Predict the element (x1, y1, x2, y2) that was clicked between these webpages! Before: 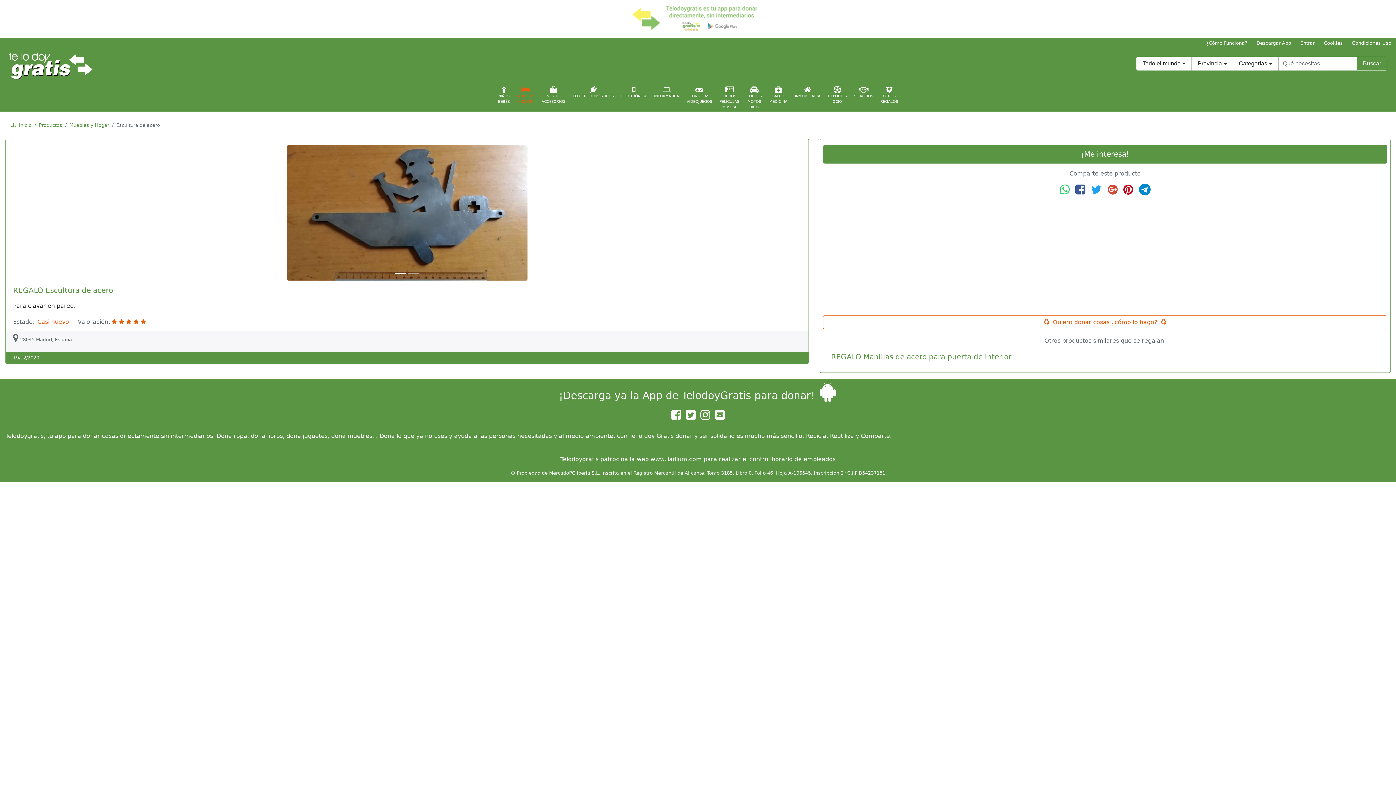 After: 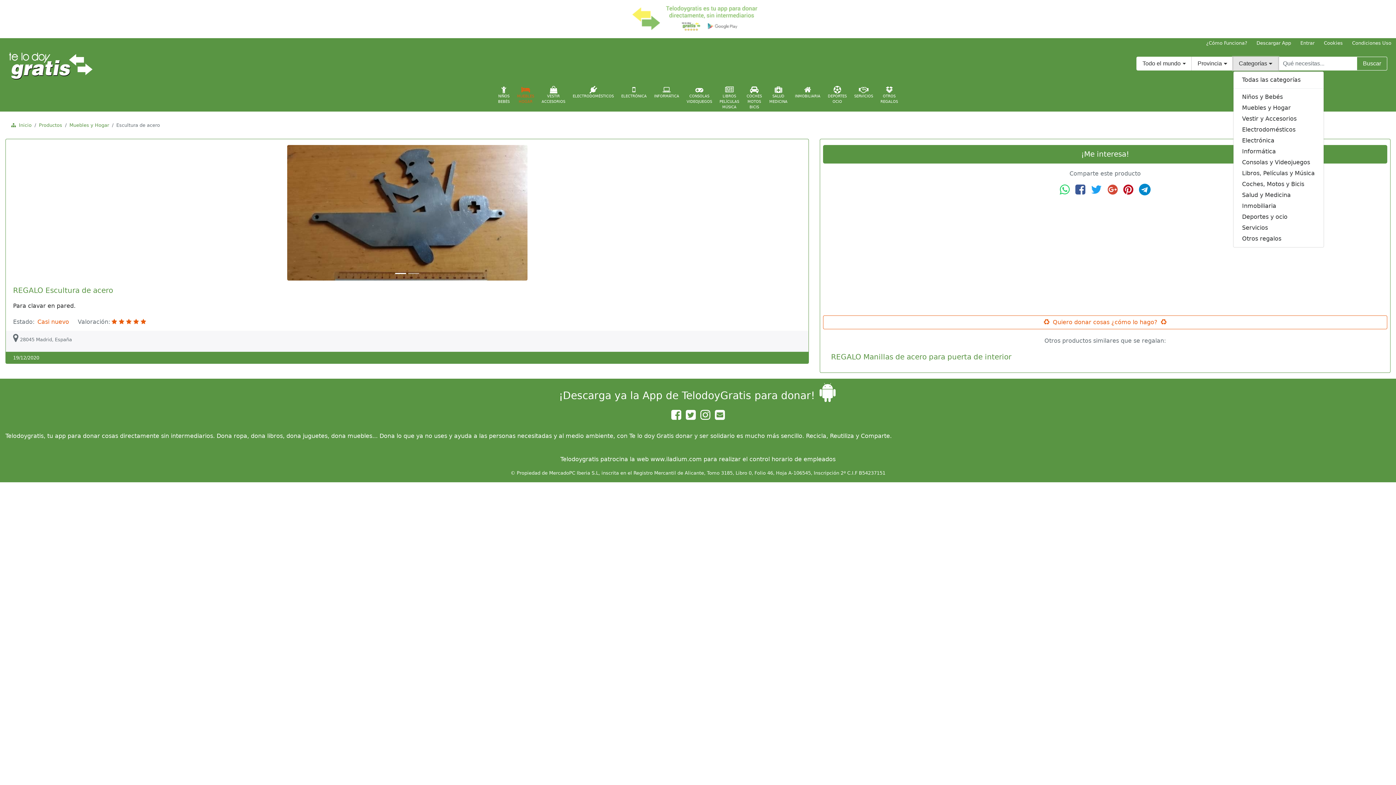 Action: bbox: (1232, 56, 1278, 70) label: Categorías